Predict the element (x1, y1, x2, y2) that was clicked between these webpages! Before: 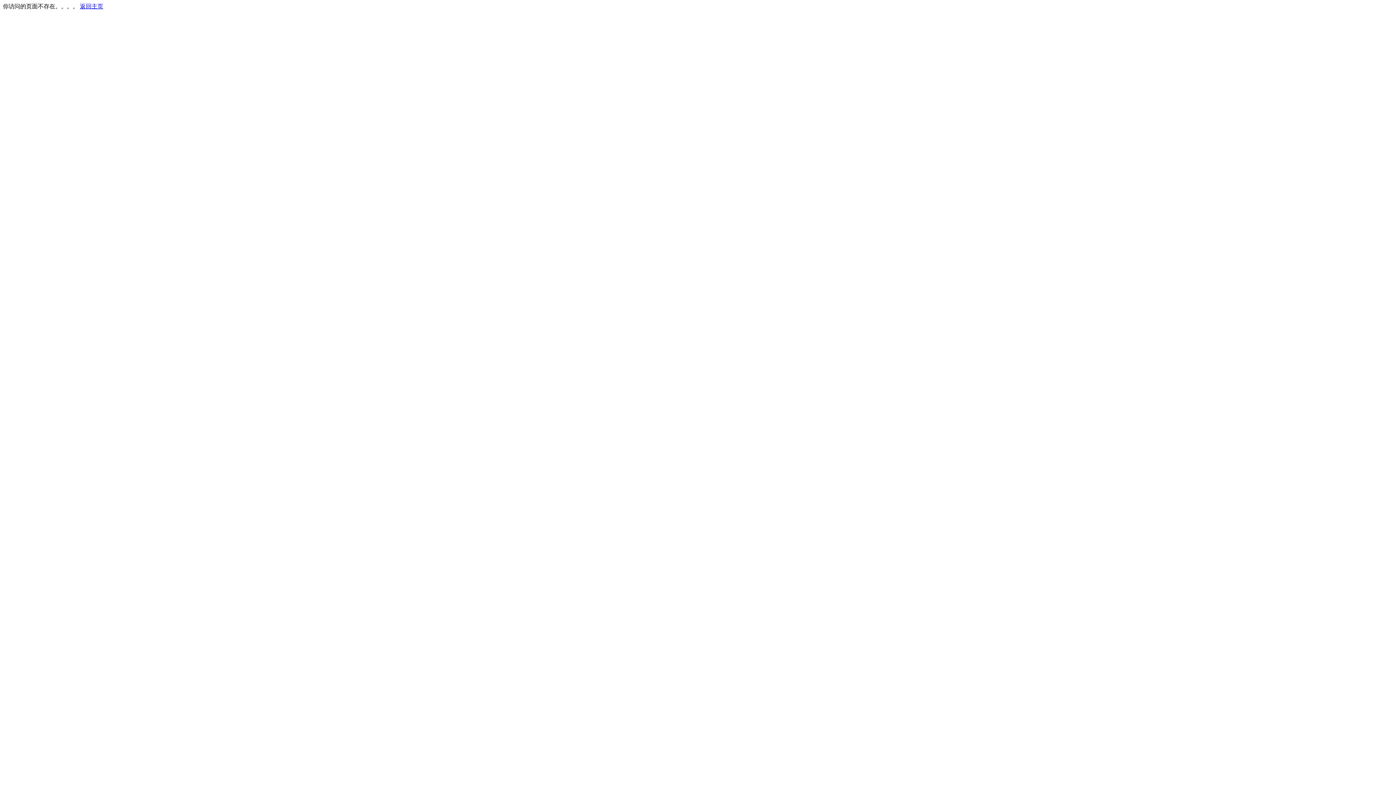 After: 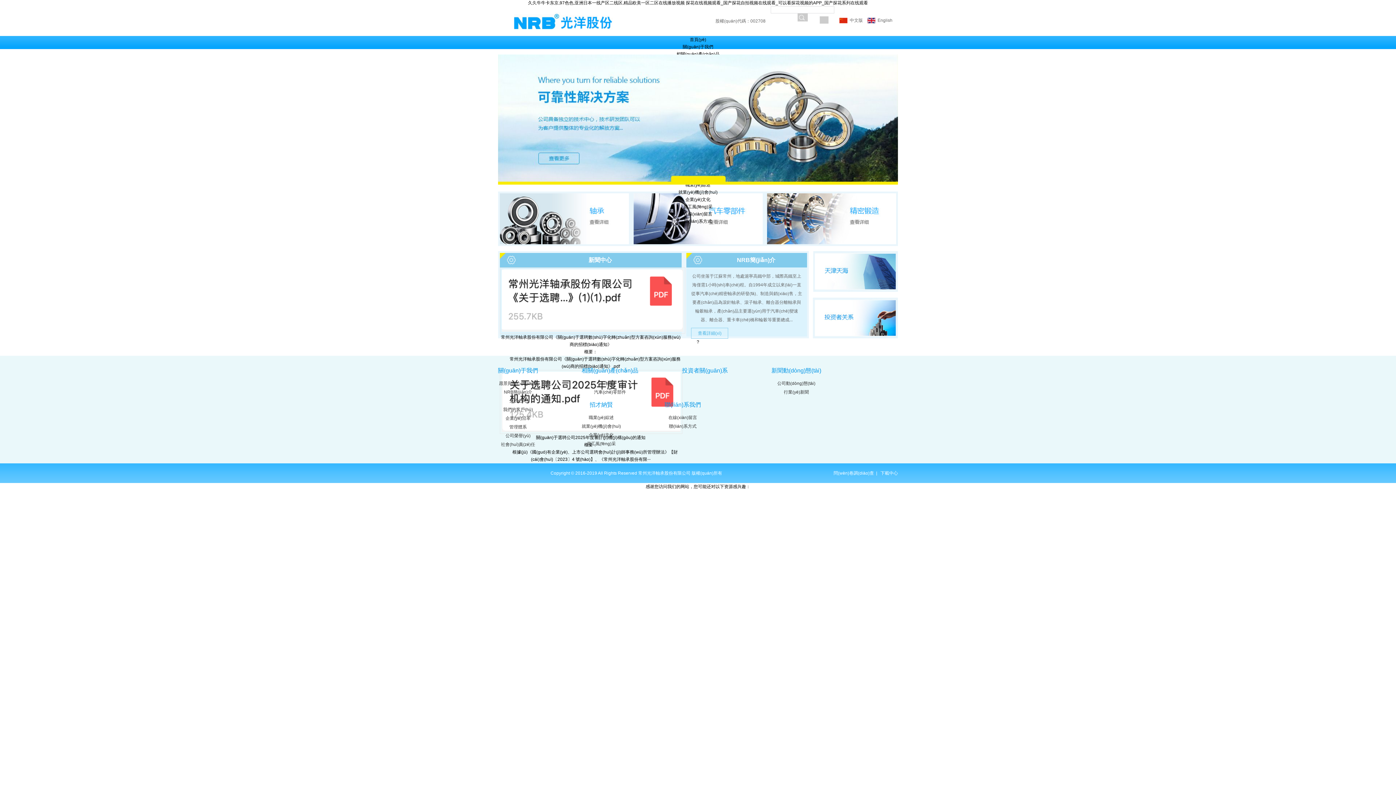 Action: label: 返回主页 bbox: (80, 3, 103, 9)